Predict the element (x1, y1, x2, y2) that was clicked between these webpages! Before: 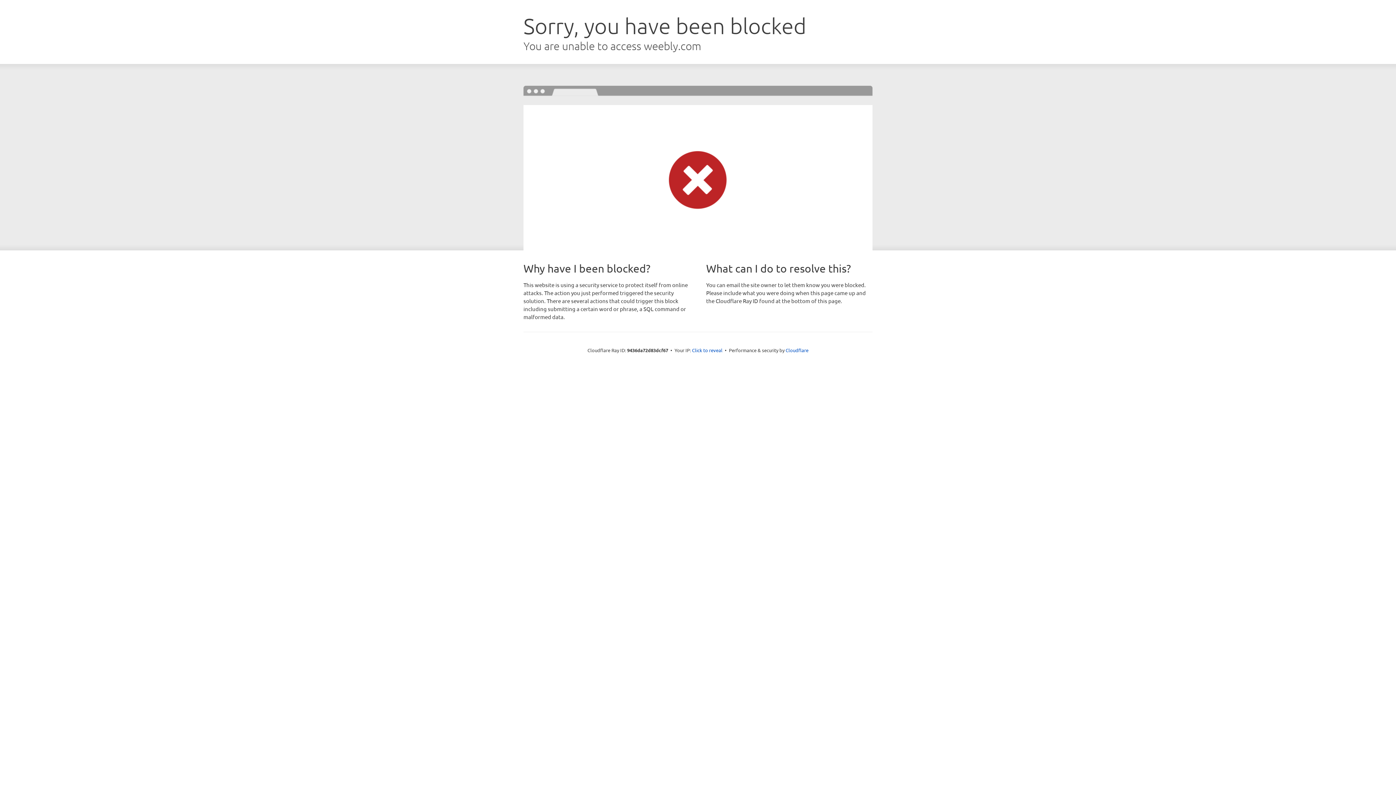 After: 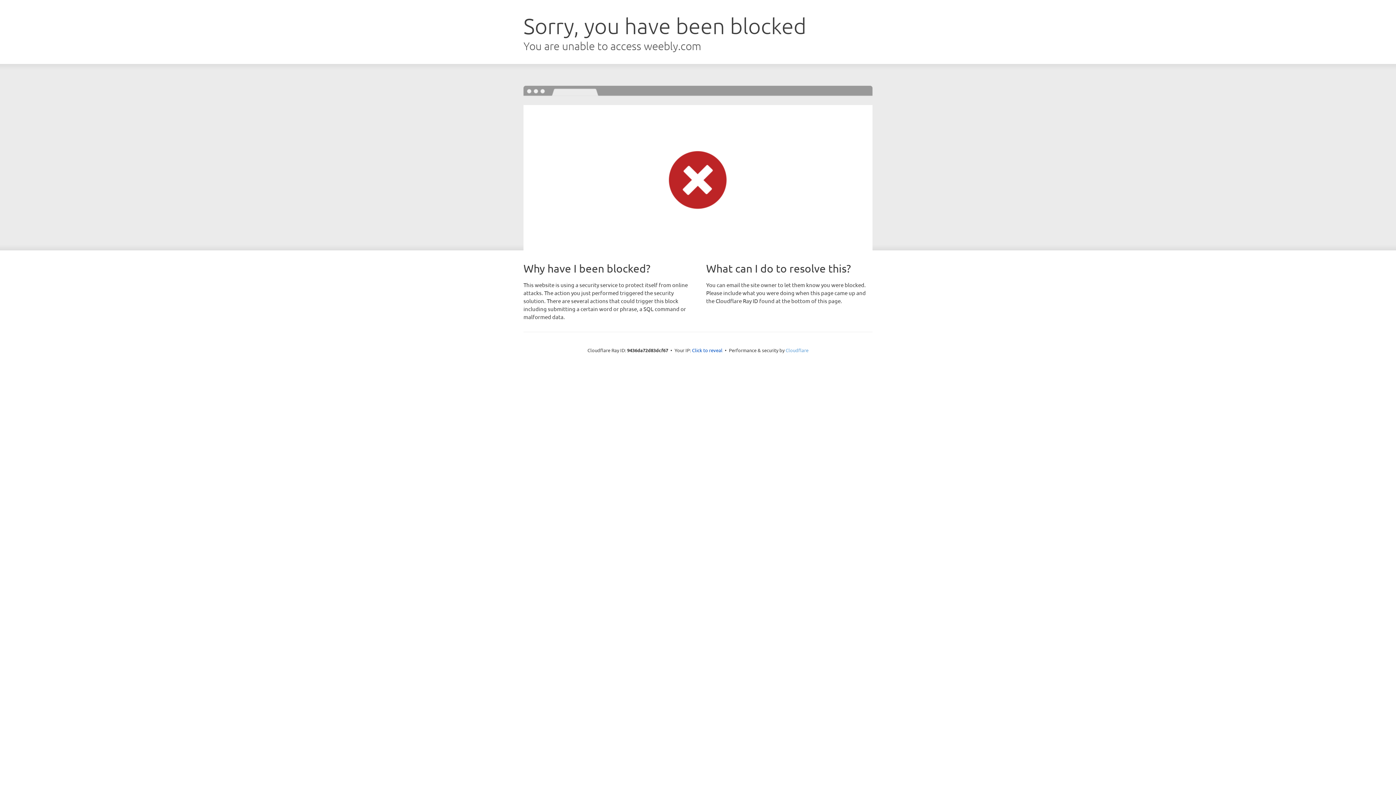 Action: bbox: (785, 347, 808, 353) label: Cloudflare